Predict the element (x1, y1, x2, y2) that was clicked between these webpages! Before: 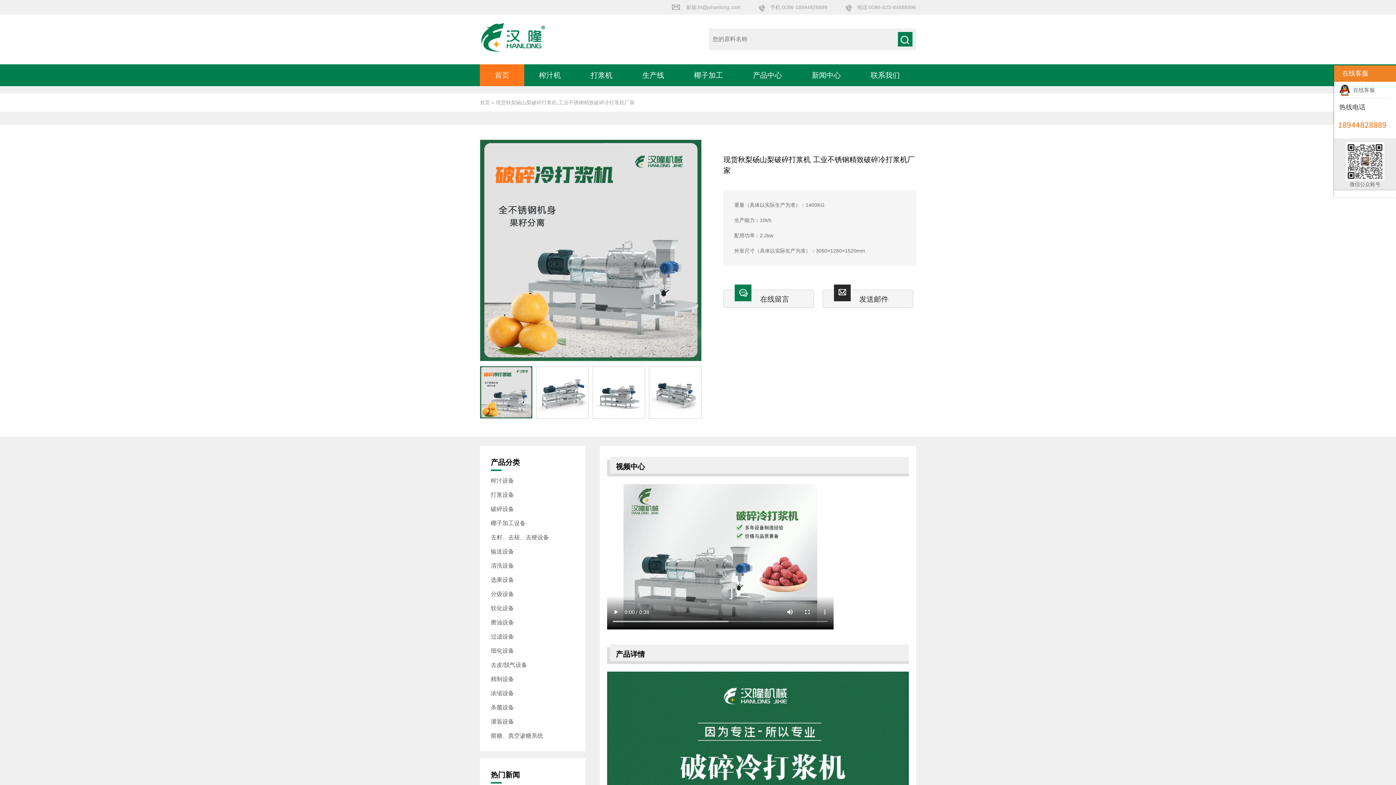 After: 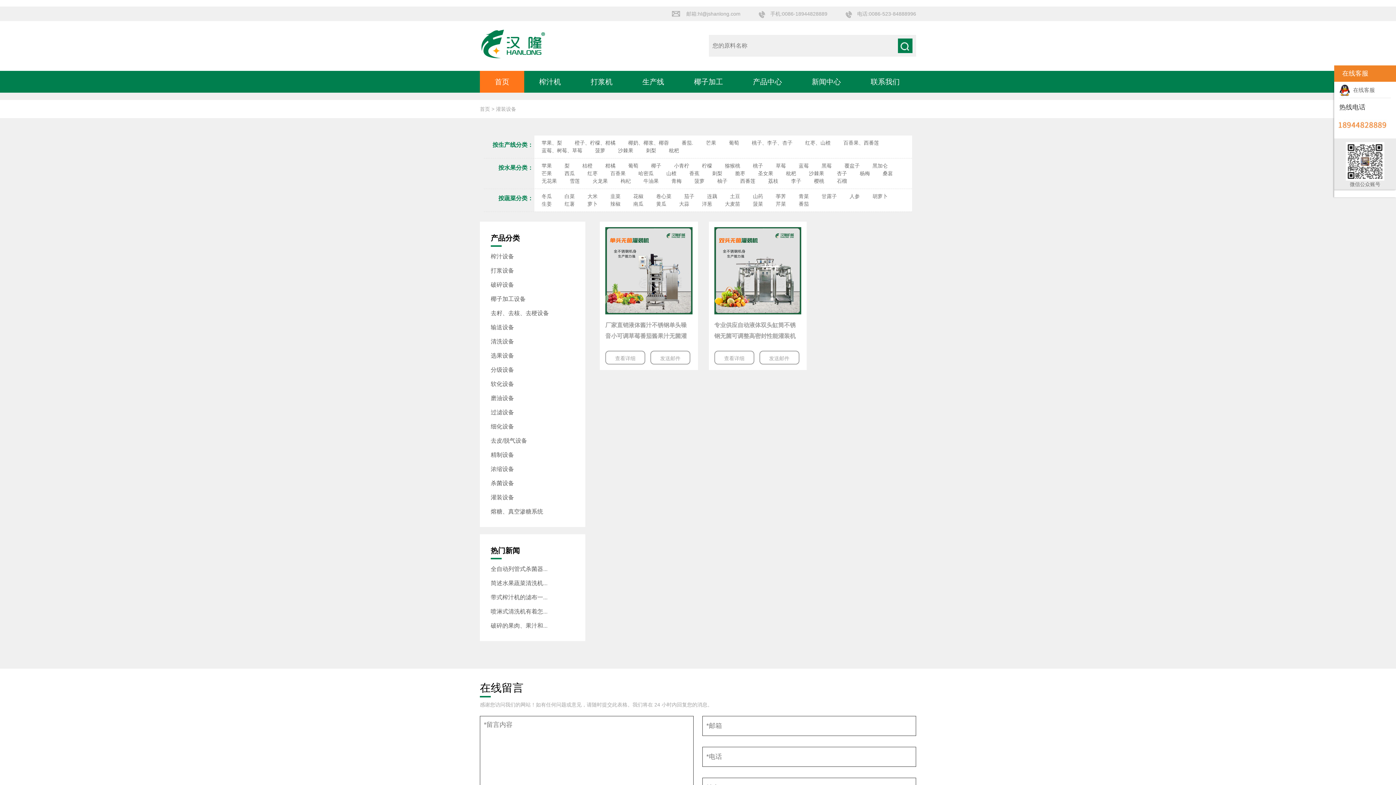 Action: bbox: (490, 717, 574, 726) label: 灌装设备